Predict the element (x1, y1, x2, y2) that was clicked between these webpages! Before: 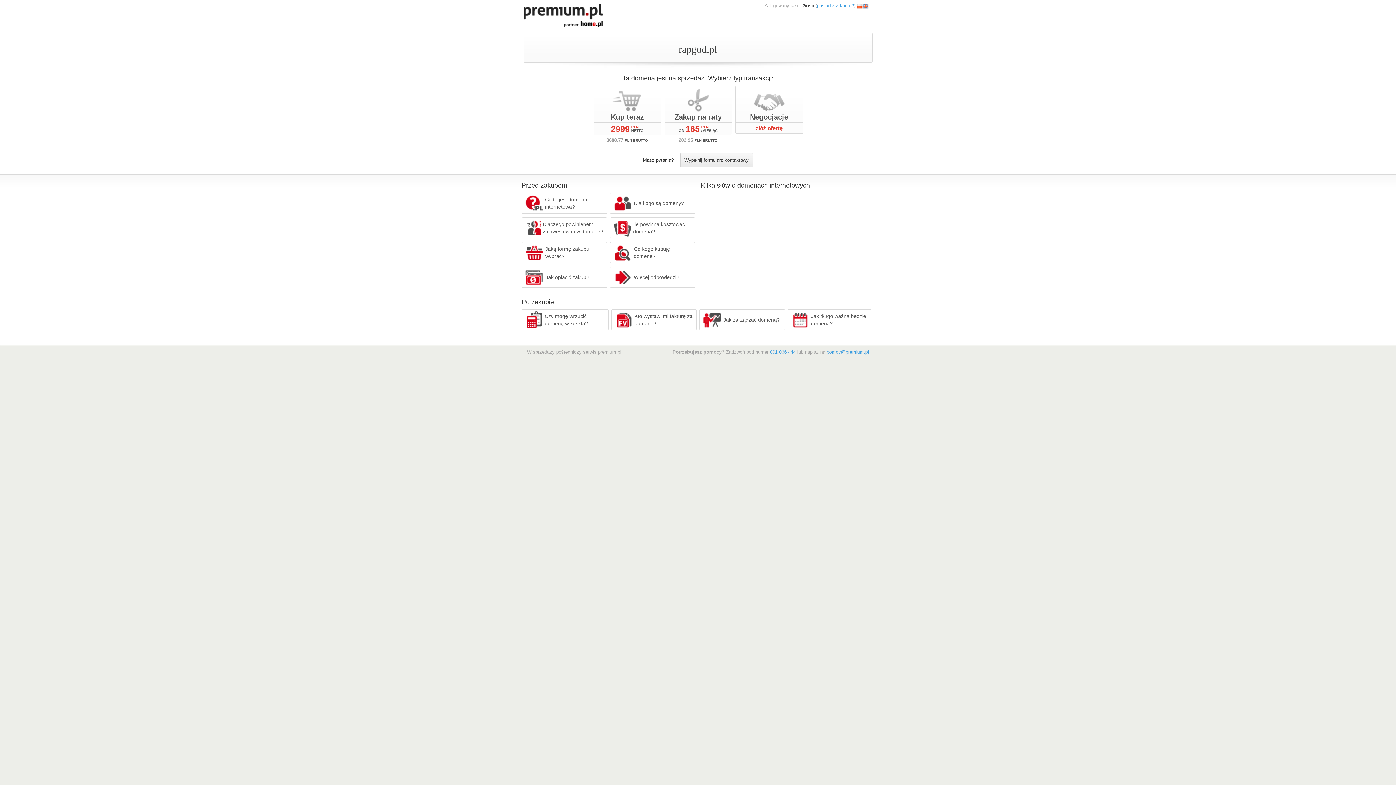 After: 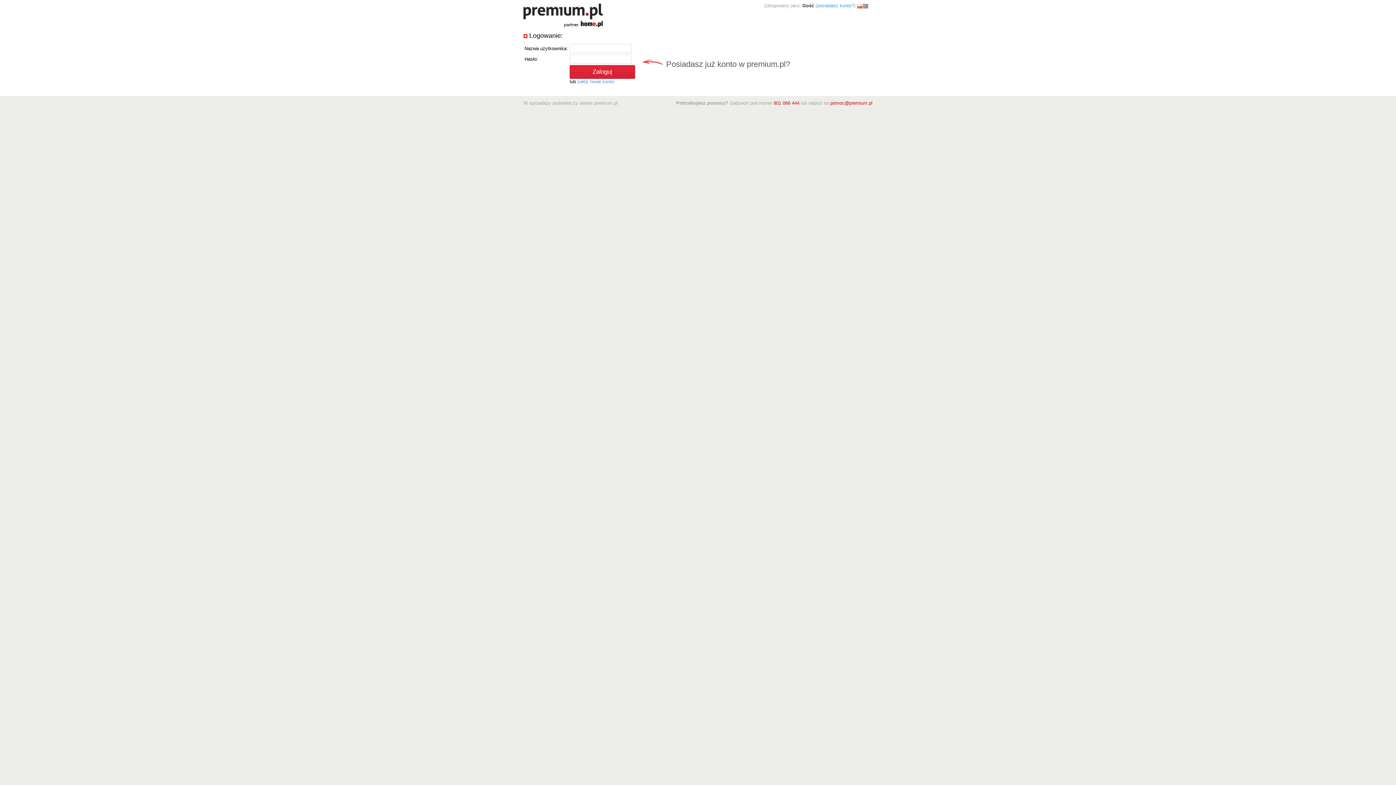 Action: label: posiadasz konto? bbox: (817, 2, 854, 8)